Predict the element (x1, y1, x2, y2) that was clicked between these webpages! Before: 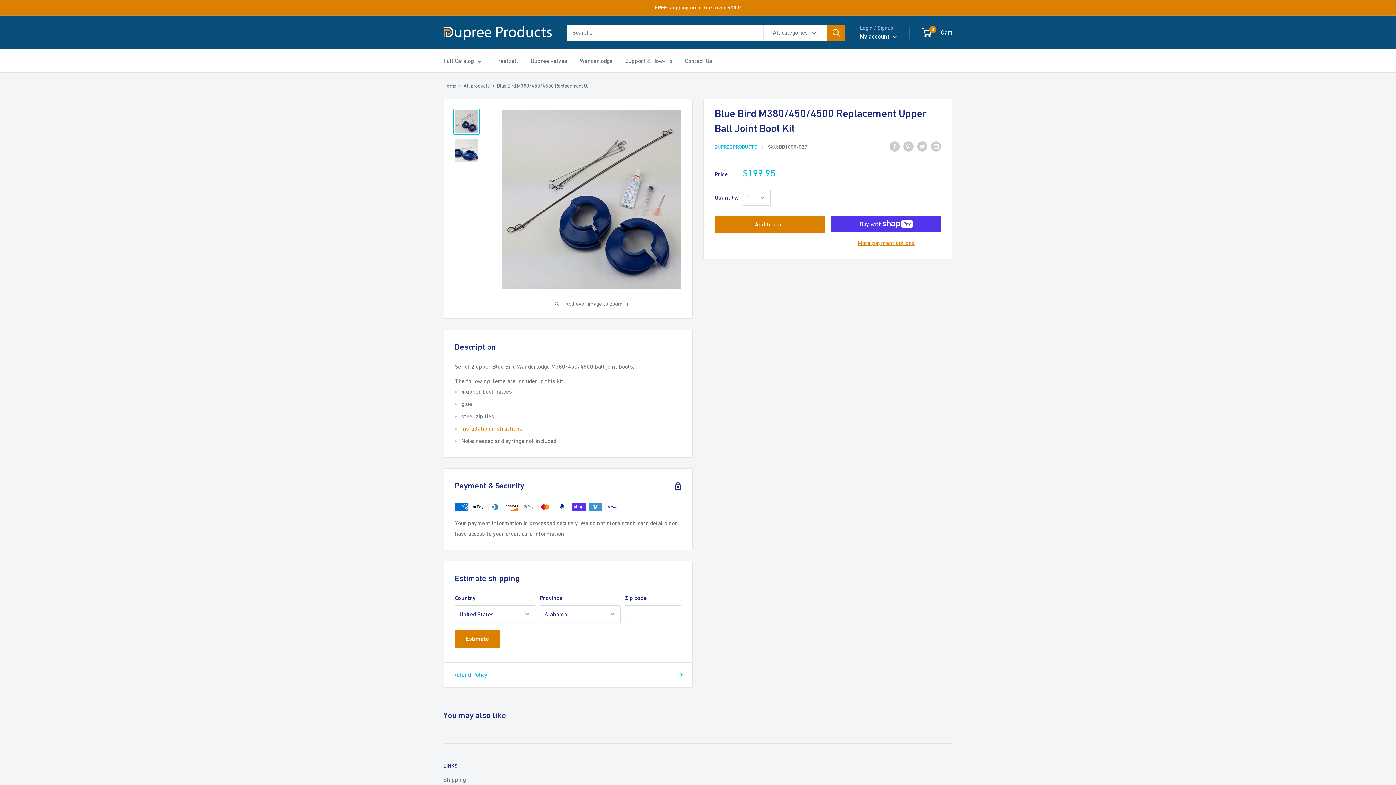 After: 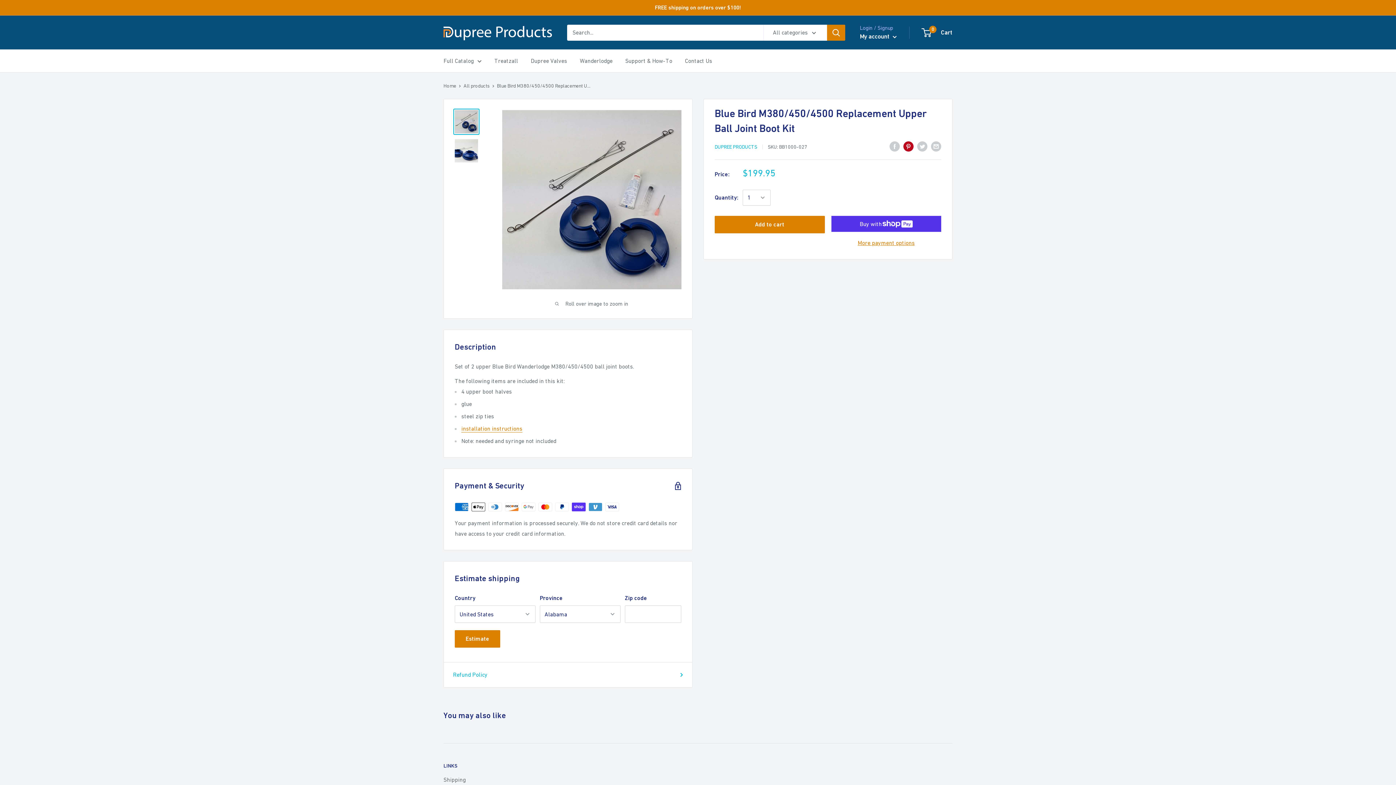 Action: label: Pin on Pinterest bbox: (903, 140, 913, 151)